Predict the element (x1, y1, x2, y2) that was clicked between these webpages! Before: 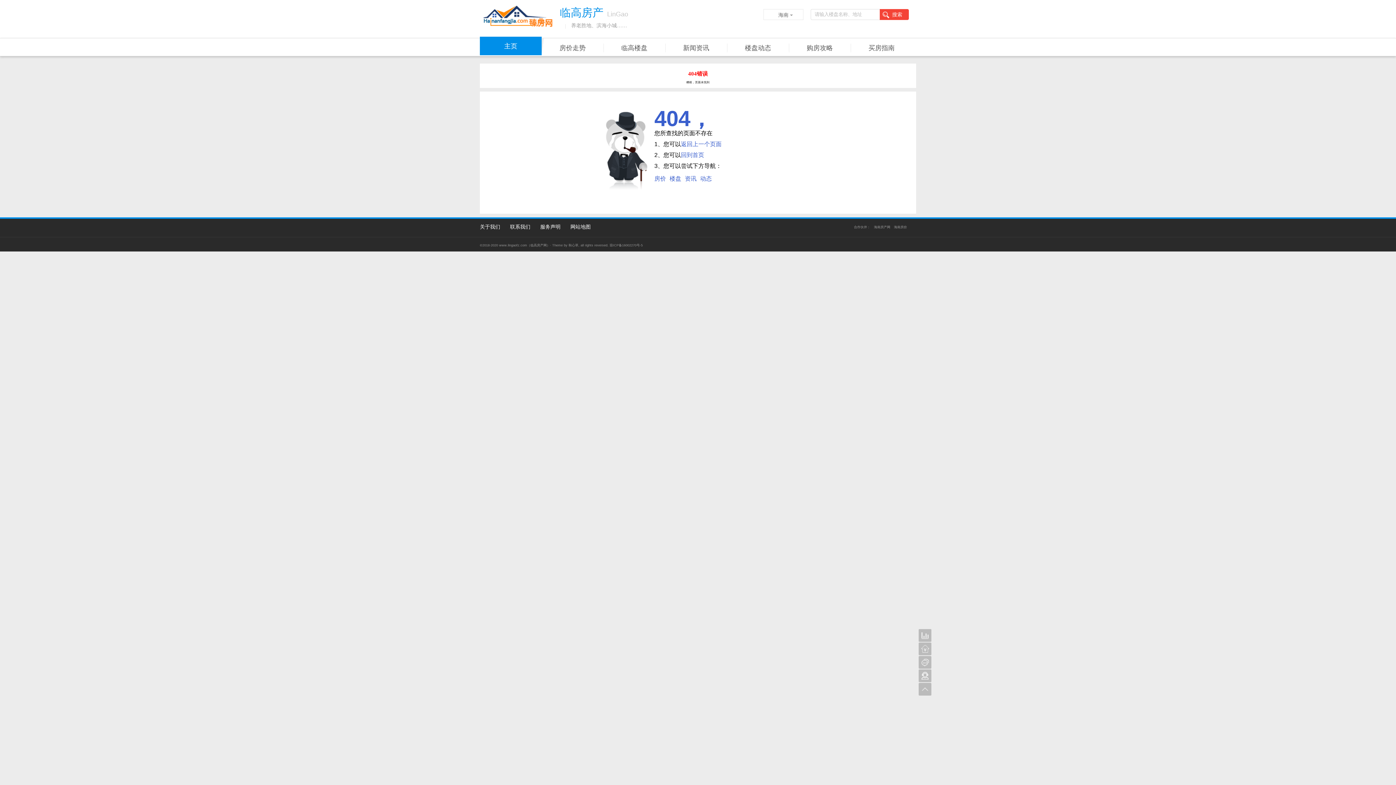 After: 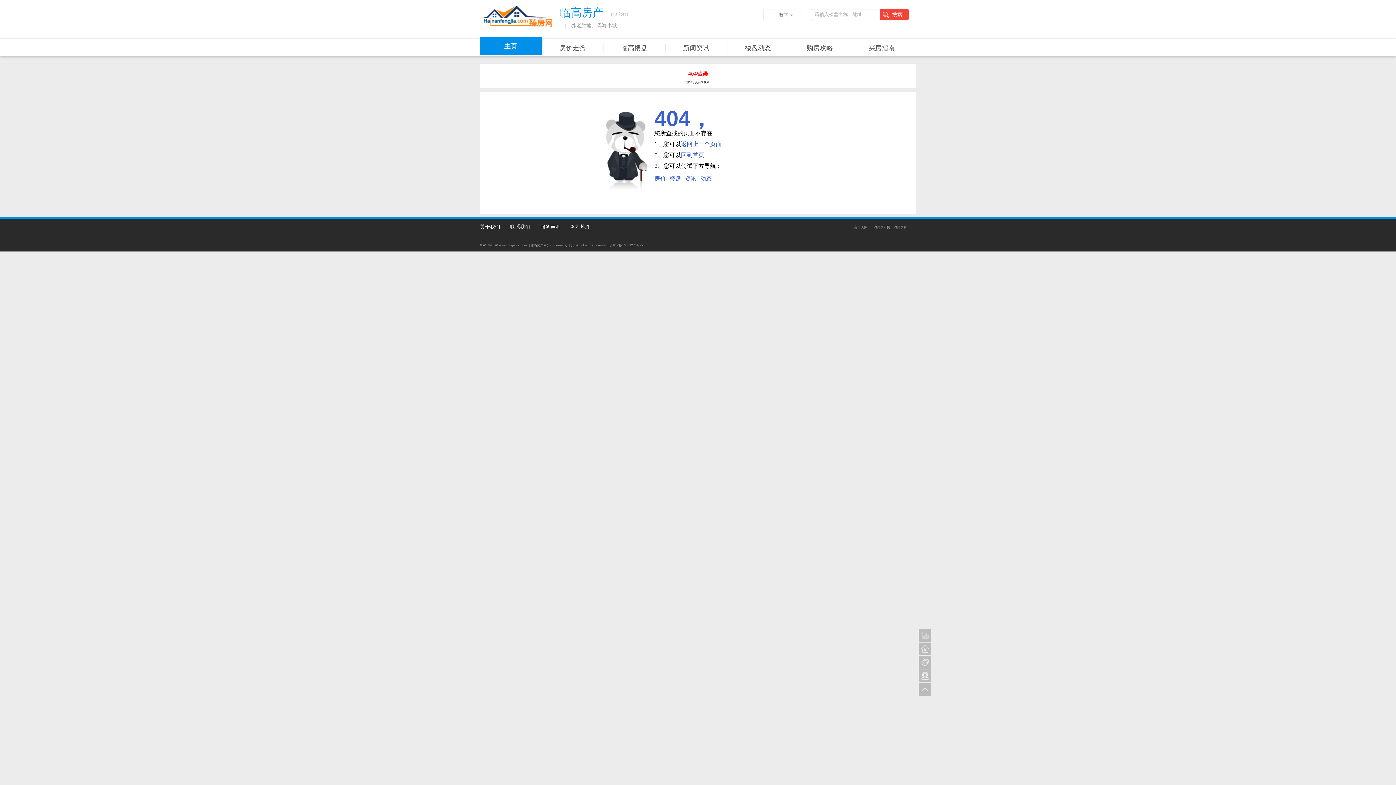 Action: bbox: (480, 224, 500, 229) label: 关于我们